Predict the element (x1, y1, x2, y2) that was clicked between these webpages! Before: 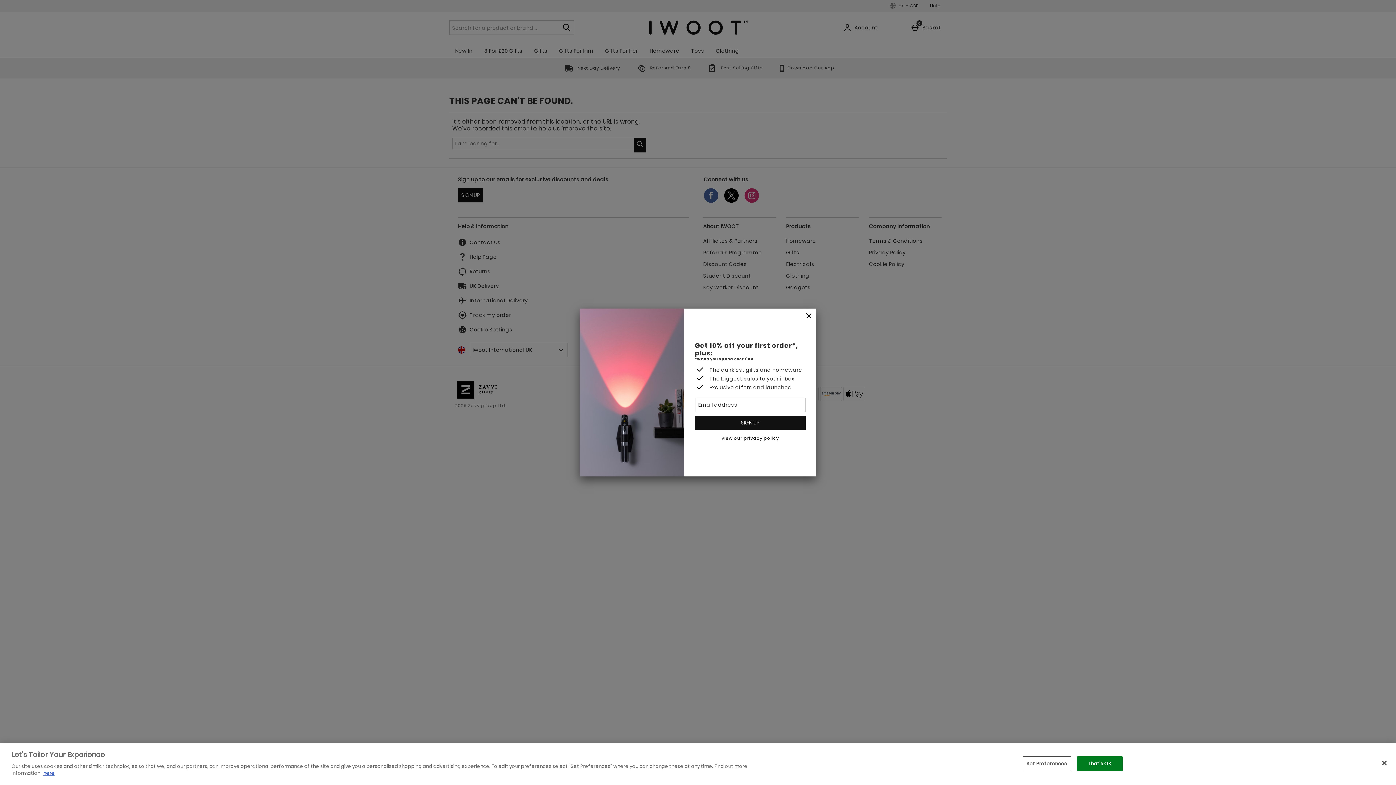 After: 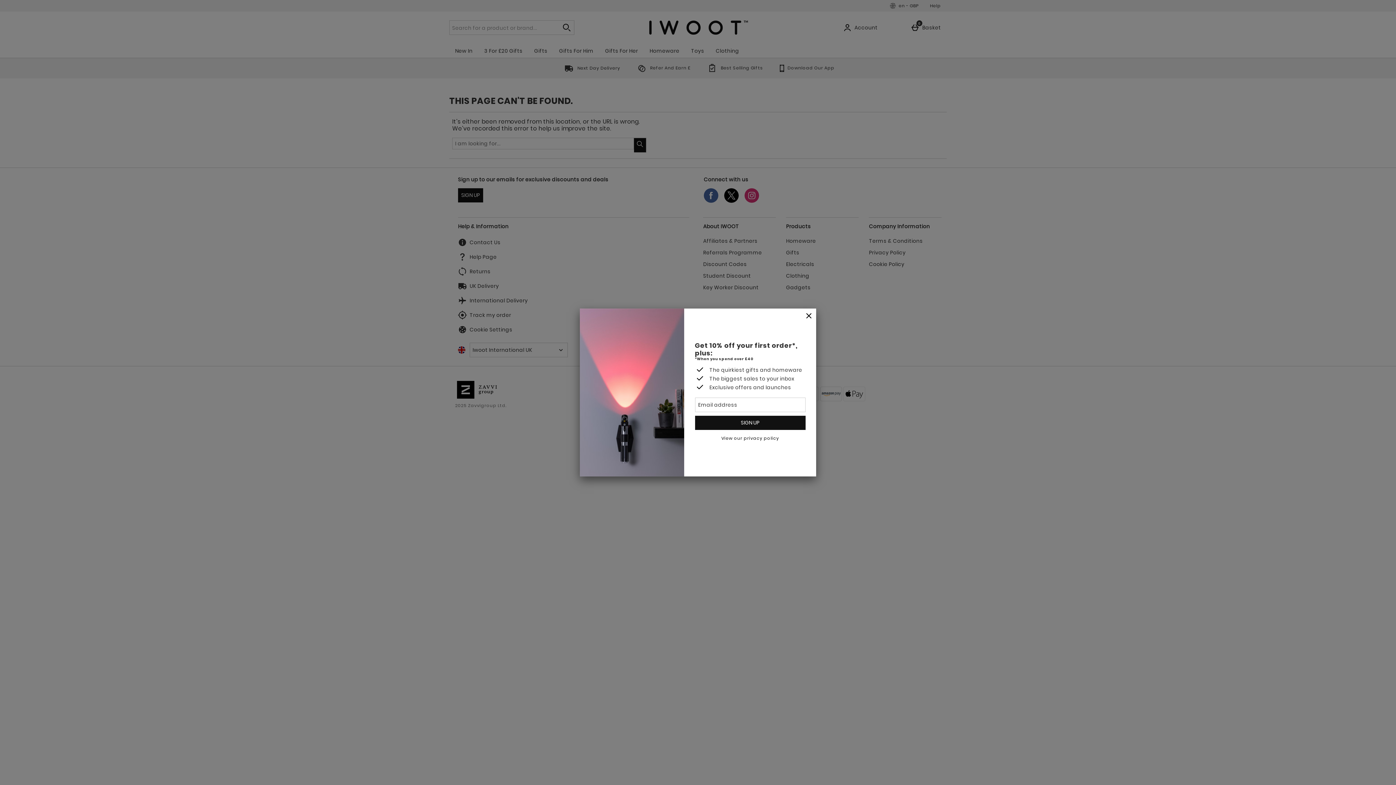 Action: bbox: (1376, 755, 1392, 771) label: Close